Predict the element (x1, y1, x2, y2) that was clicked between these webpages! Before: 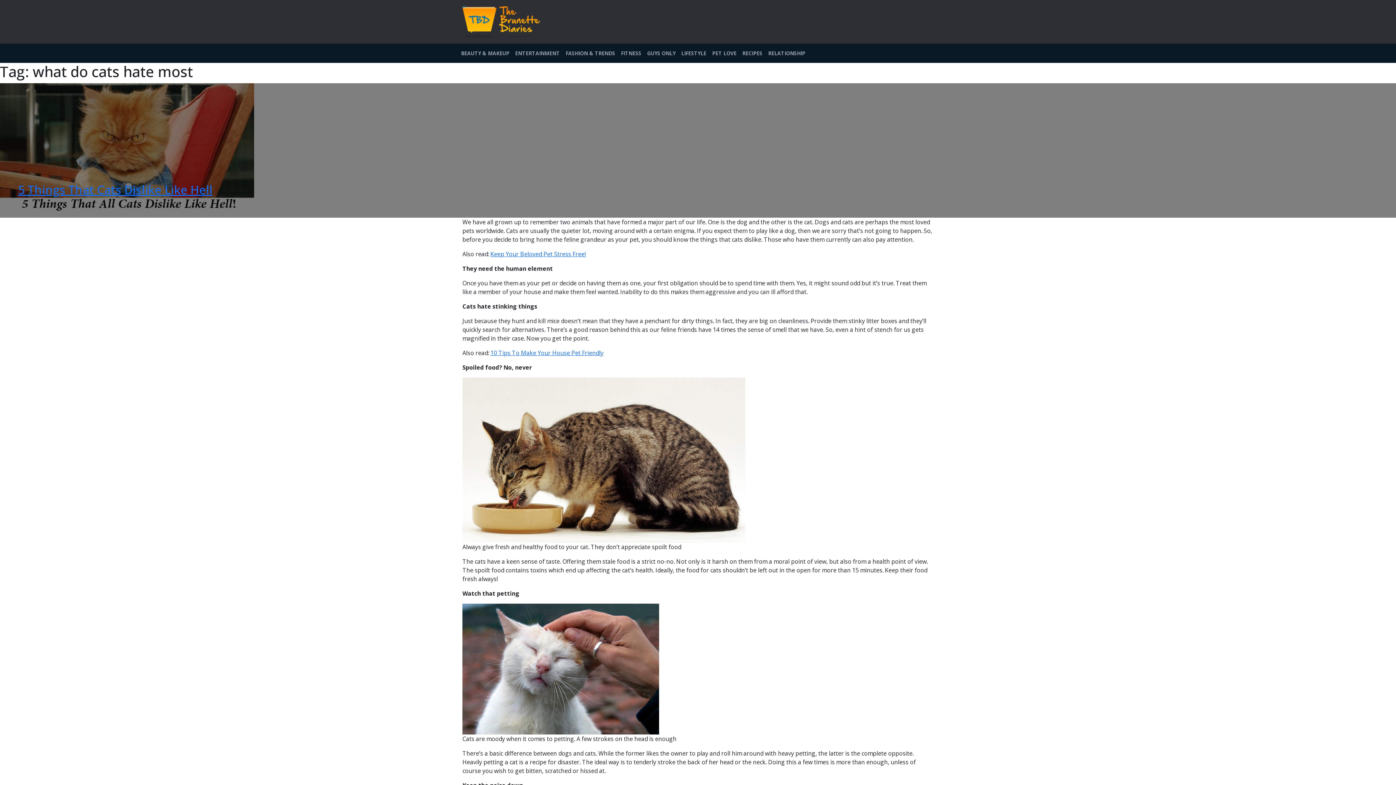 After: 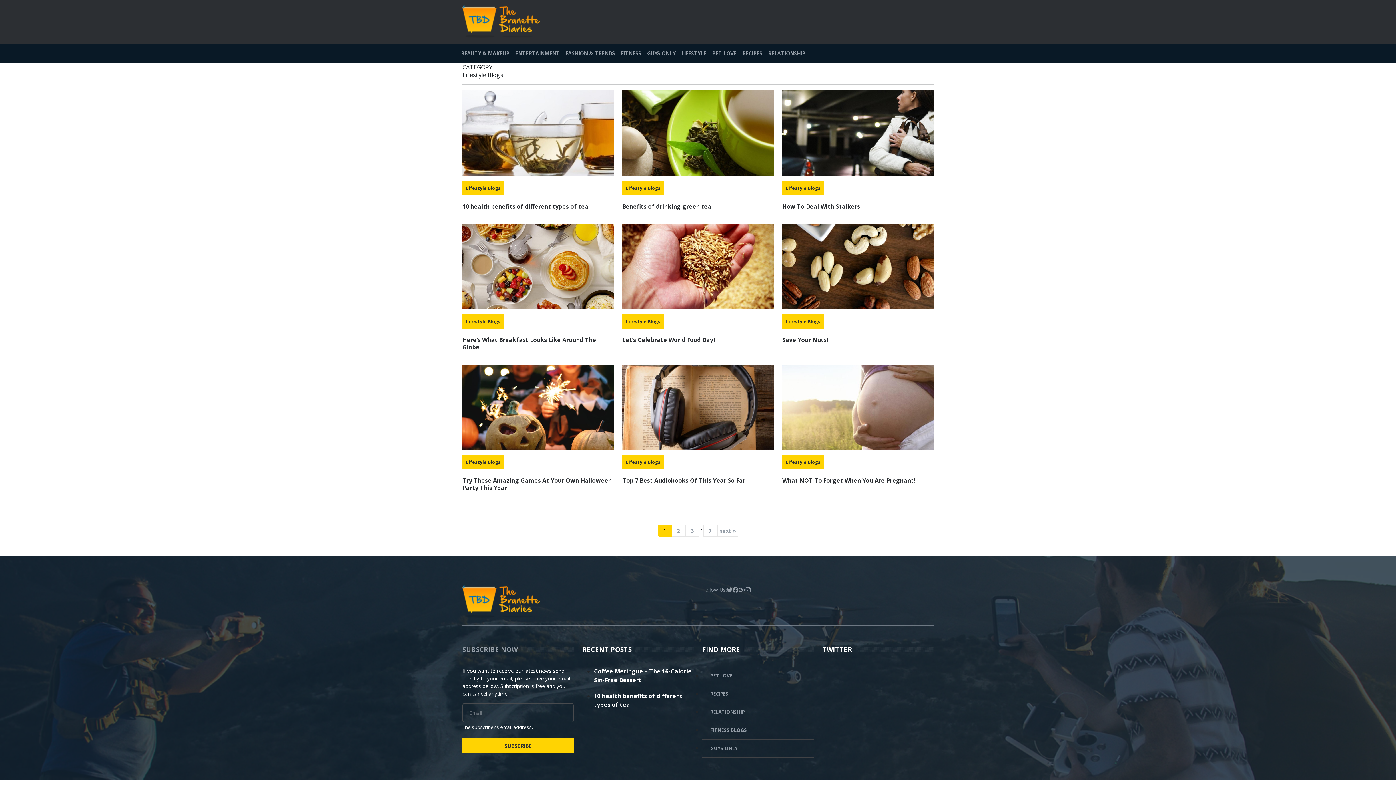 Action: bbox: (678, 46, 709, 60) label: LIFESTYLE